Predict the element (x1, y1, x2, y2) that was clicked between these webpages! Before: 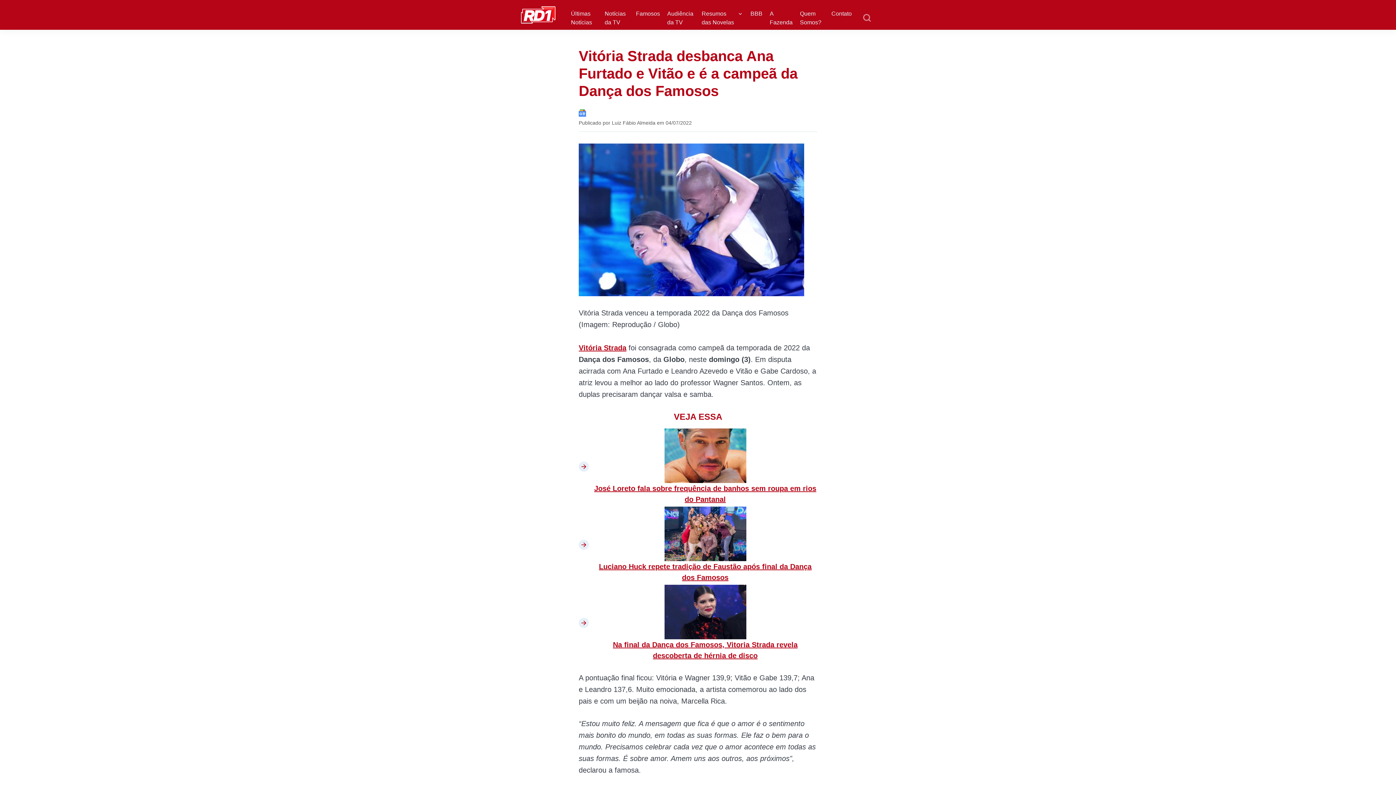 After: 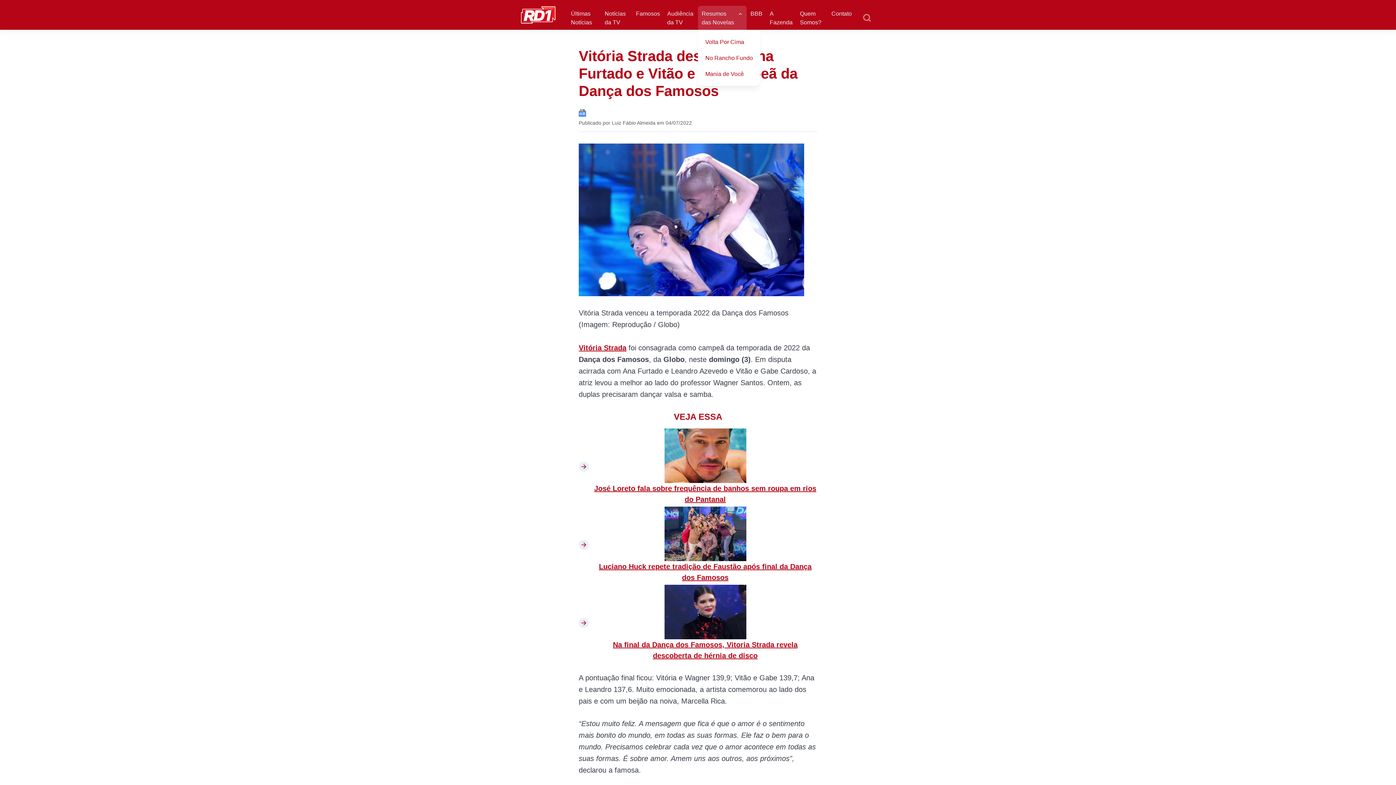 Action: bbox: (701, 9, 743, 26) label: Resumos das Novelas